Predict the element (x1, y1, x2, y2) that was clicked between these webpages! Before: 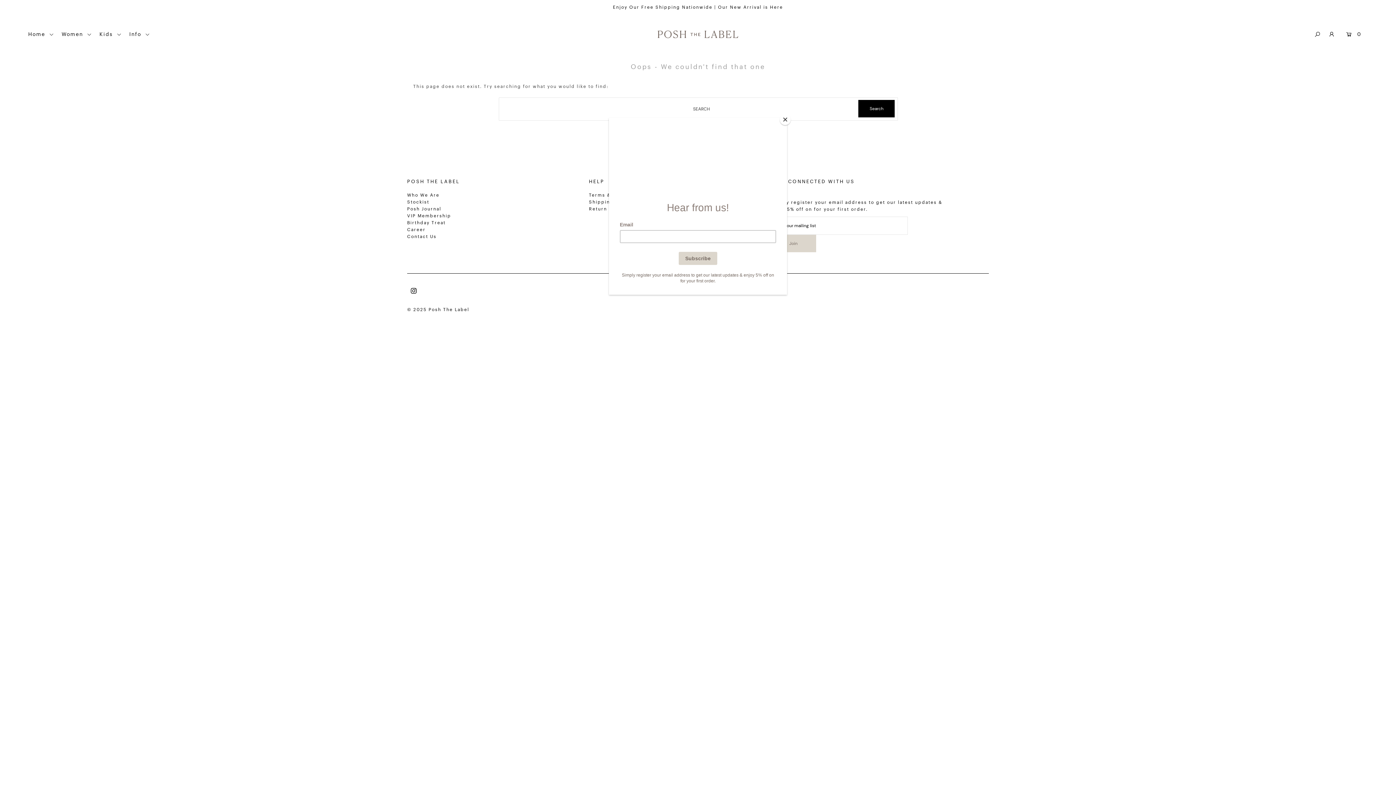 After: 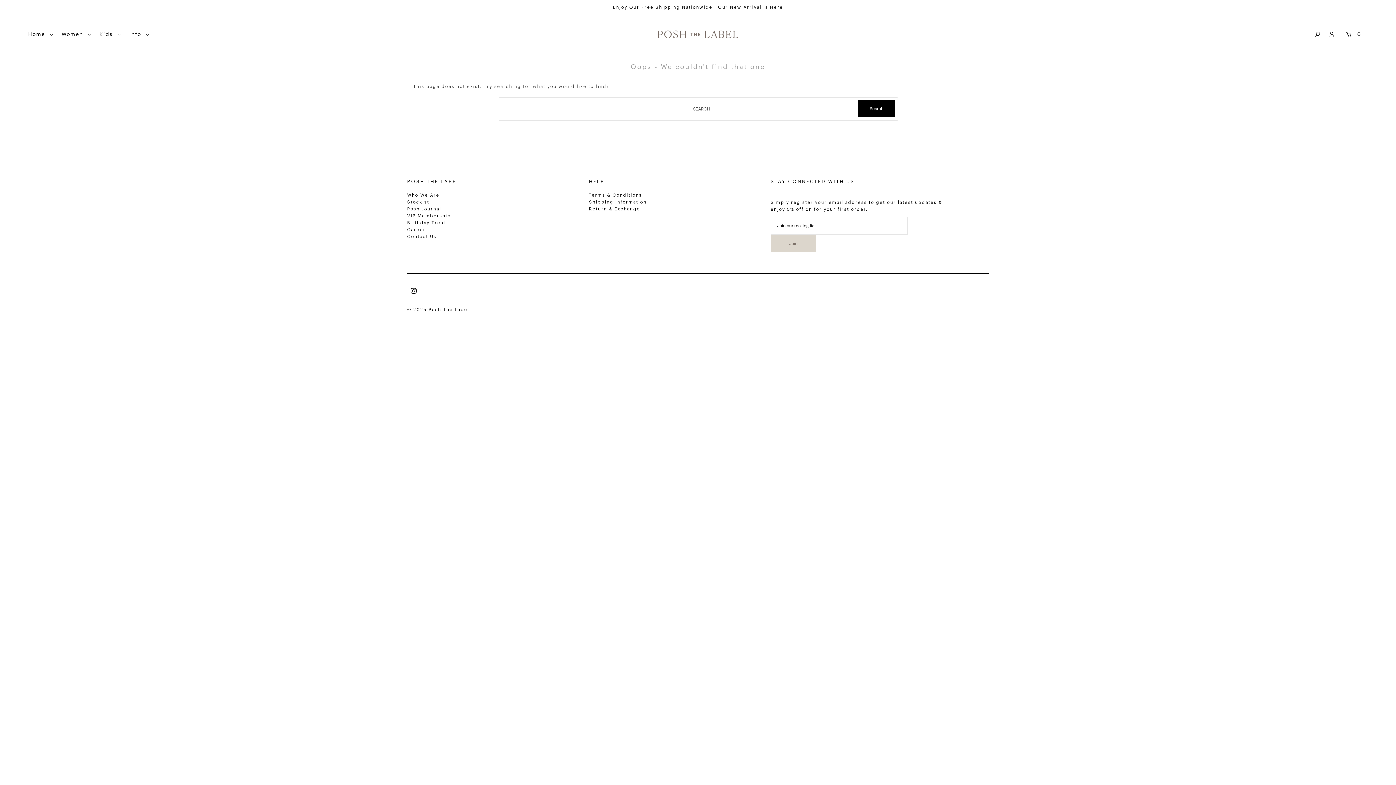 Action: label: Close bbox: (780, 114, 790, 125)